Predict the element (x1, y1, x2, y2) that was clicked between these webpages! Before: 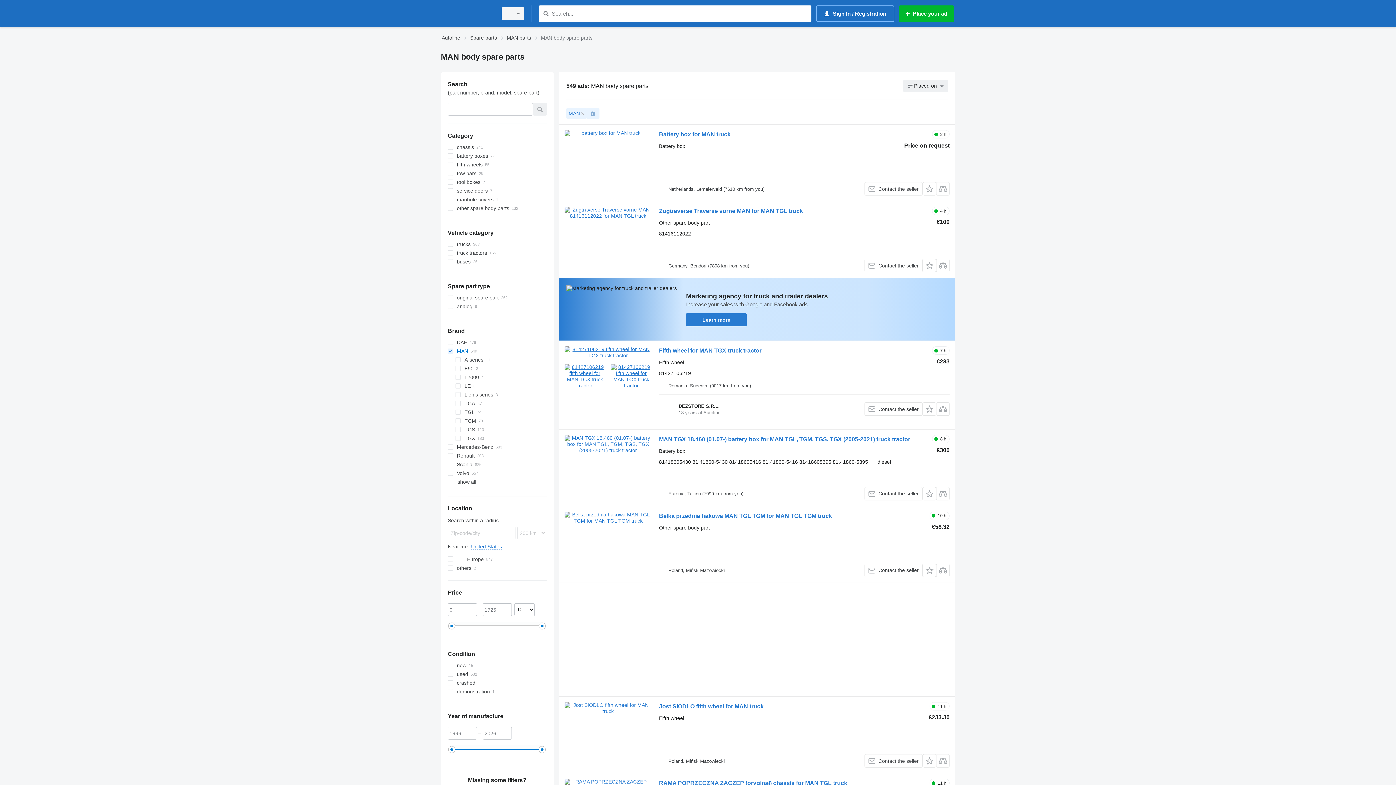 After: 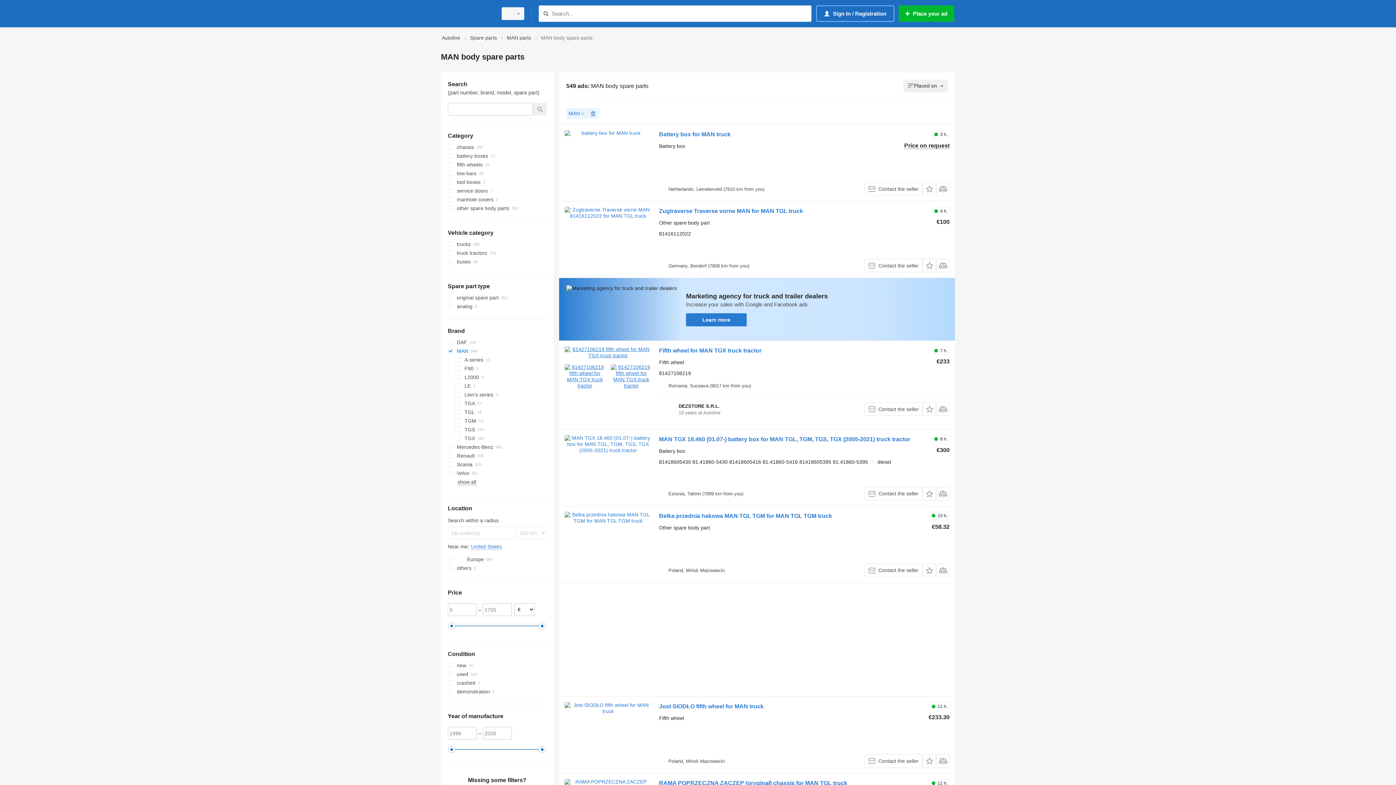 Action: bbox: (686, 313, 746, 326) label: Learn more